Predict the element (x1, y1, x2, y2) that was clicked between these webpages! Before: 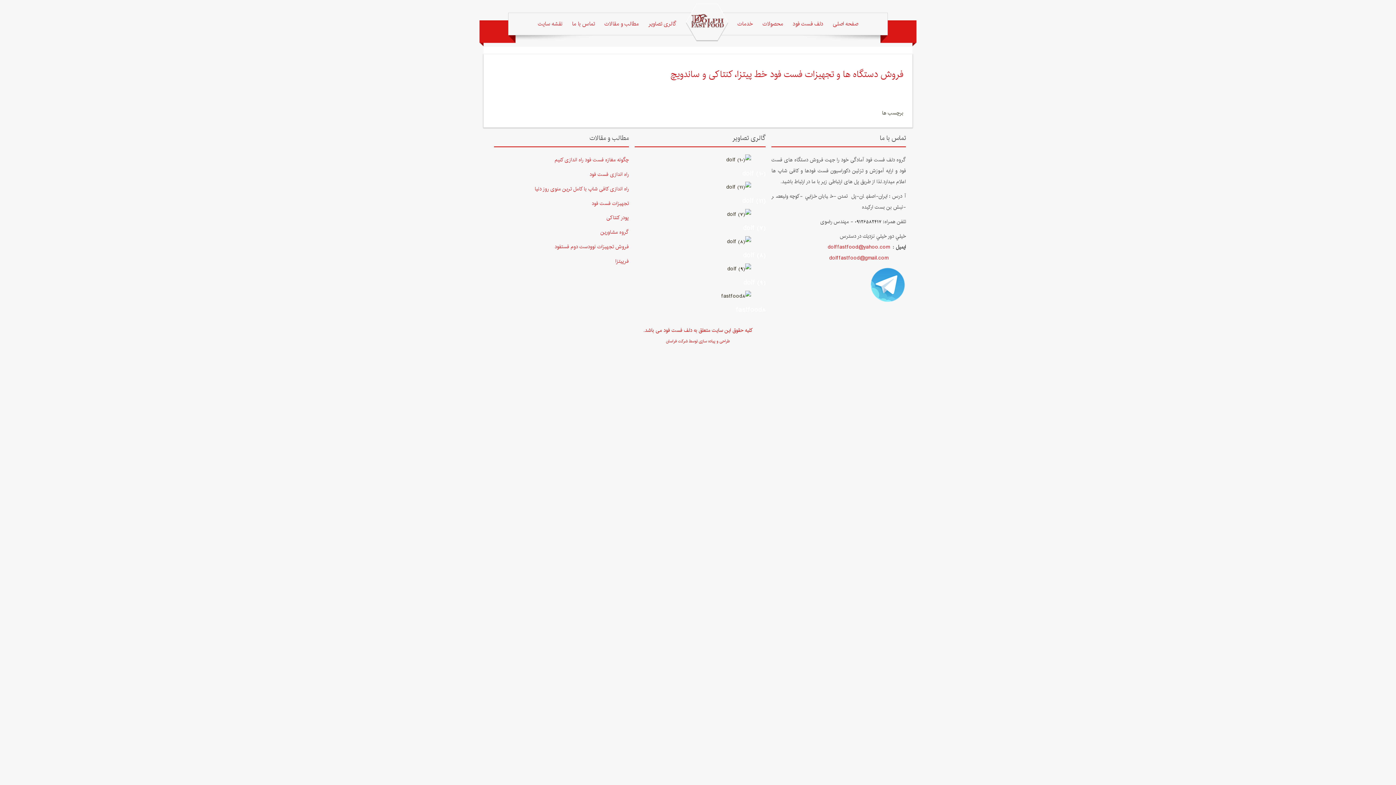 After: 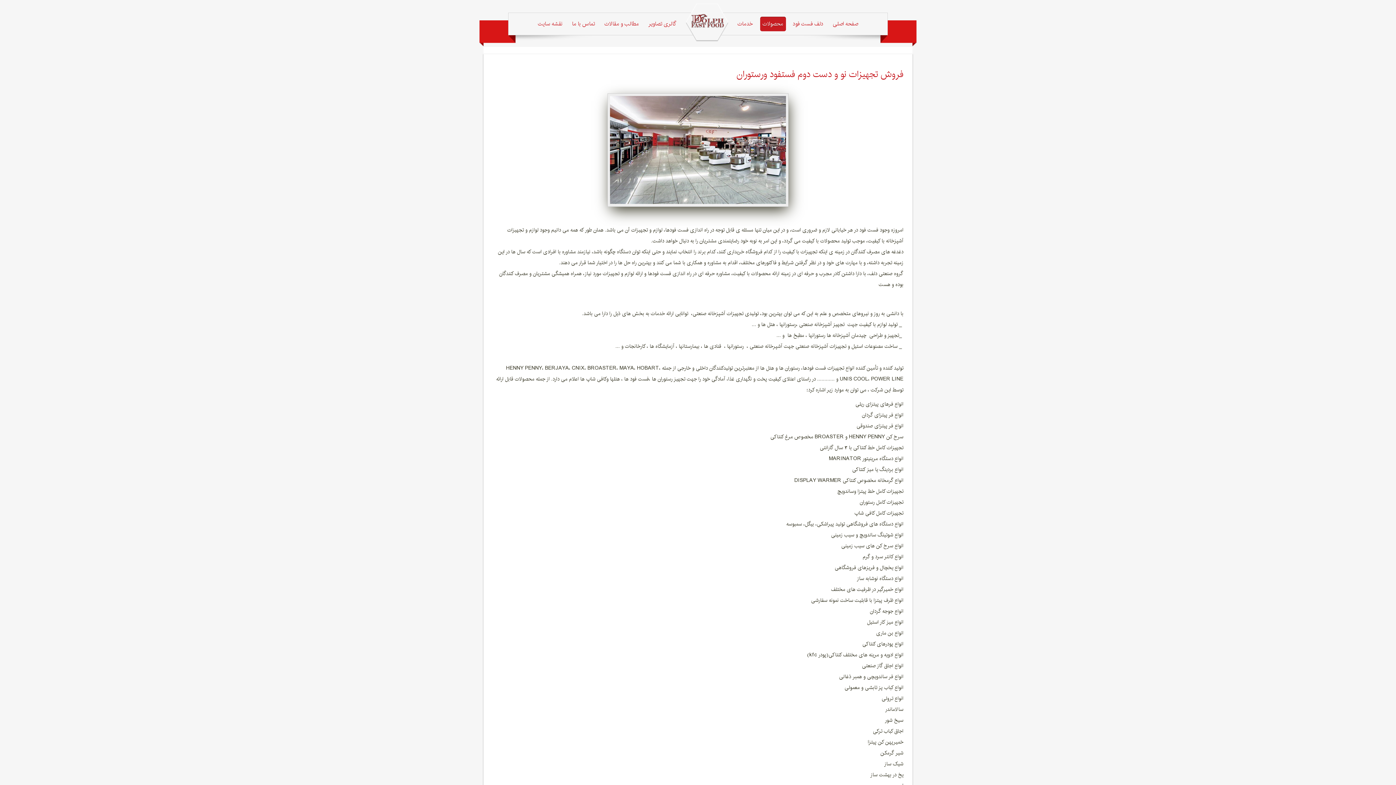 Action: bbox: (554, 242, 628, 251) label: فروش تجهیزات نوودست دوم فستفود